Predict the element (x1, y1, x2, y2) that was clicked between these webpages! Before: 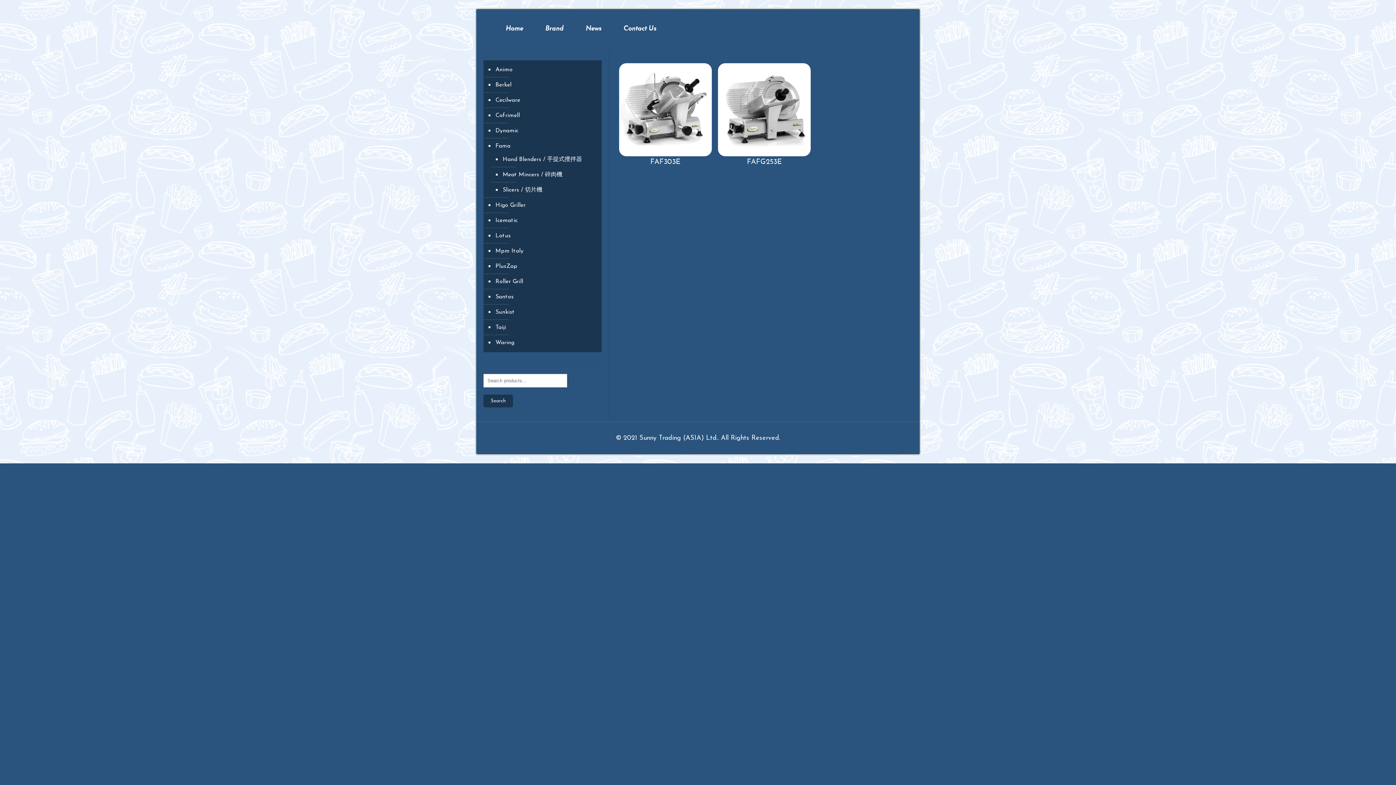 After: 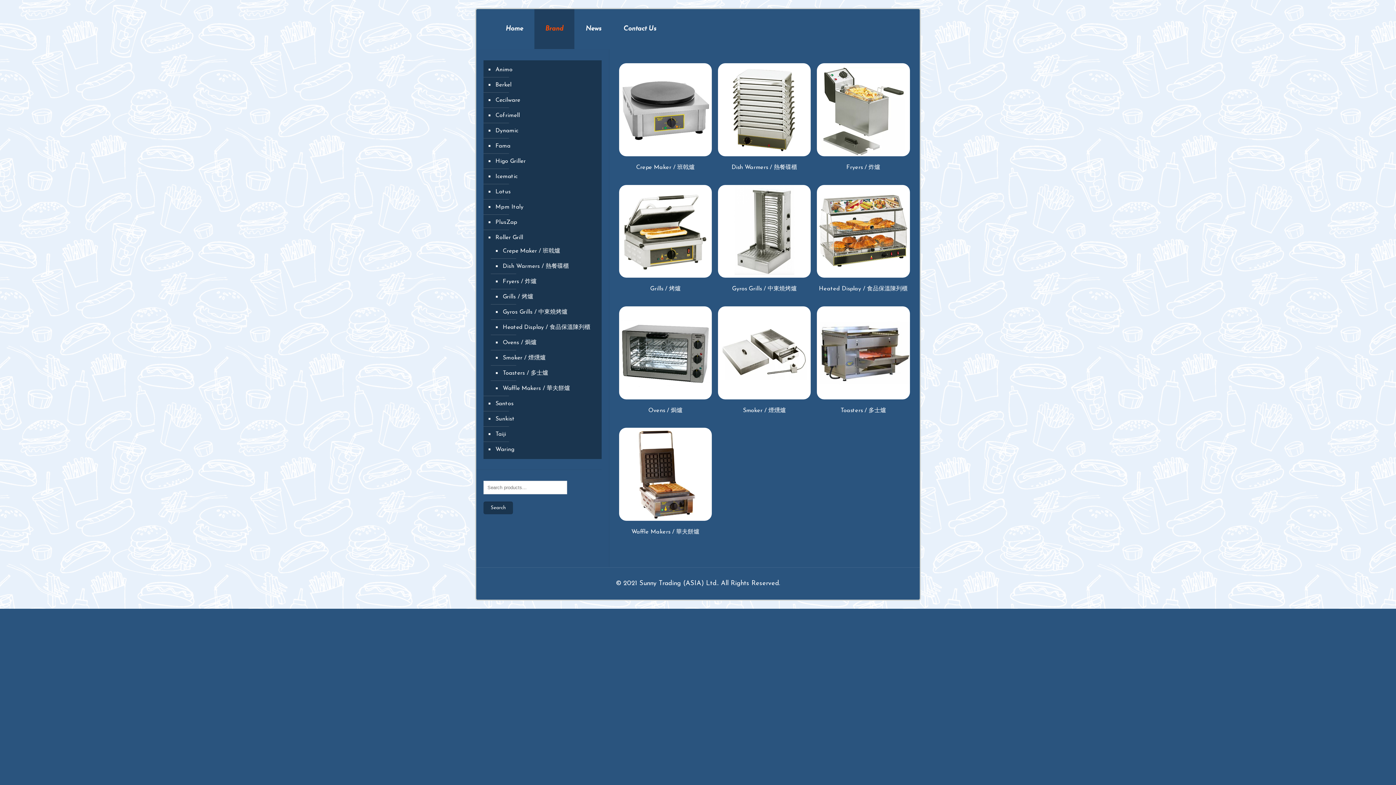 Action: bbox: (494, 274, 598, 289) label: Roller Grill